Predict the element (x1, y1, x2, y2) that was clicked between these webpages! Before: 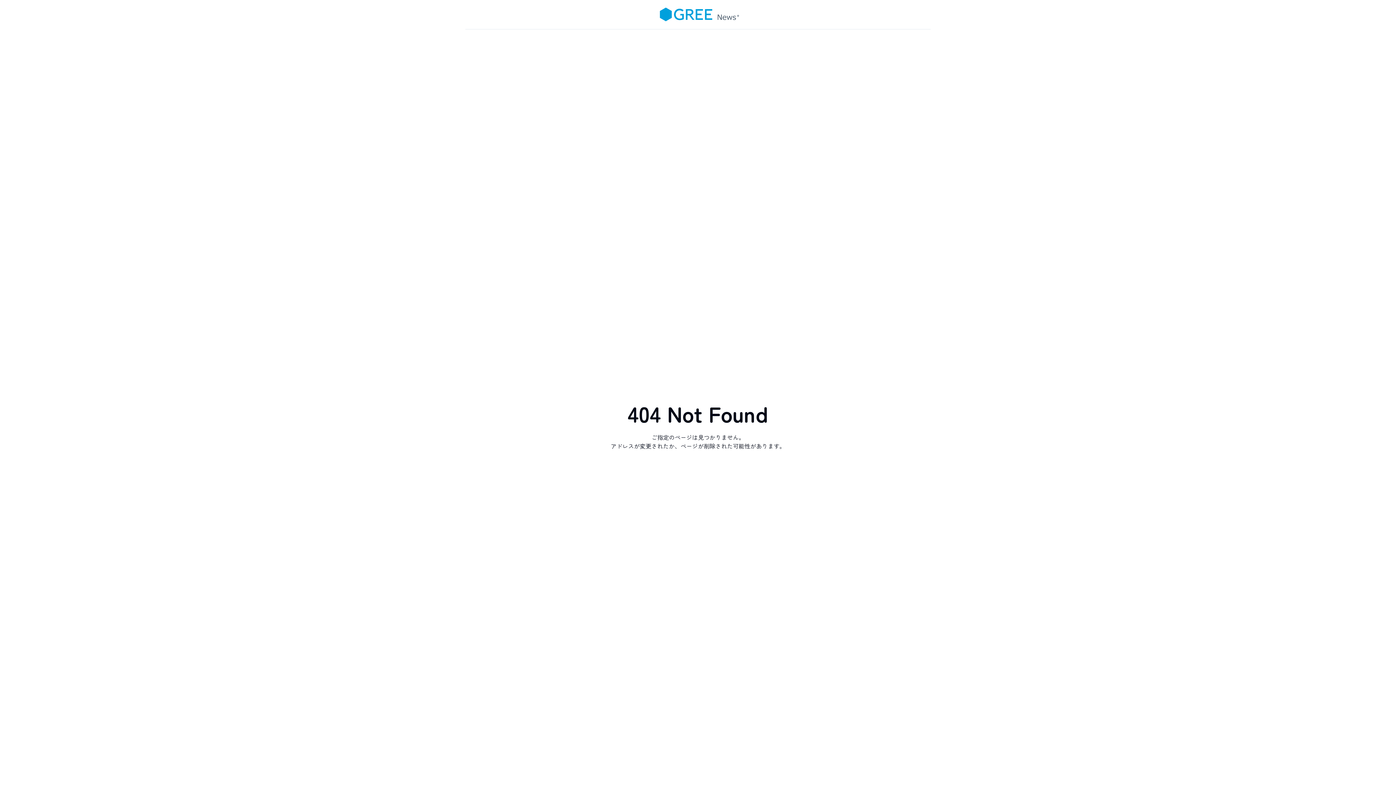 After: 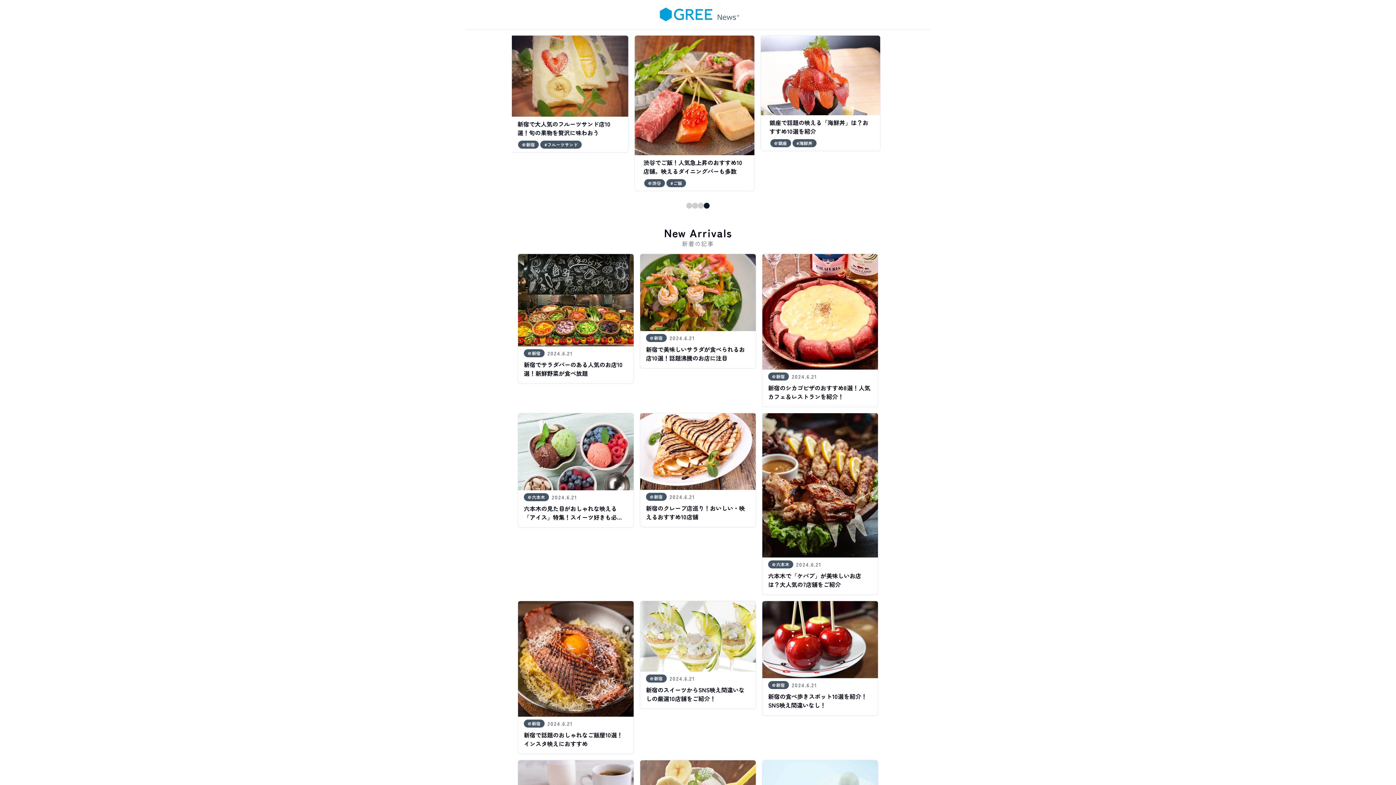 Action: label: Home bbox: (651, 0, 744, 28)